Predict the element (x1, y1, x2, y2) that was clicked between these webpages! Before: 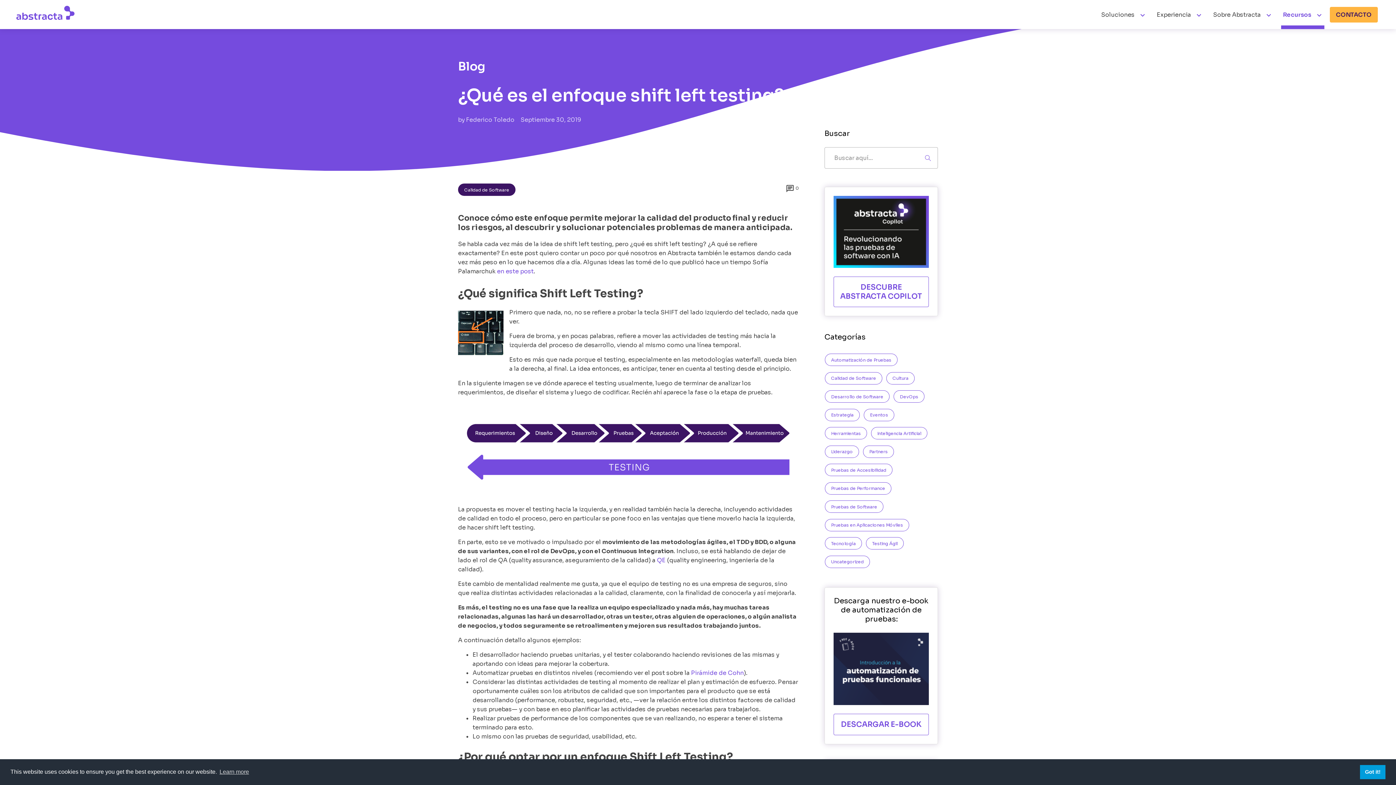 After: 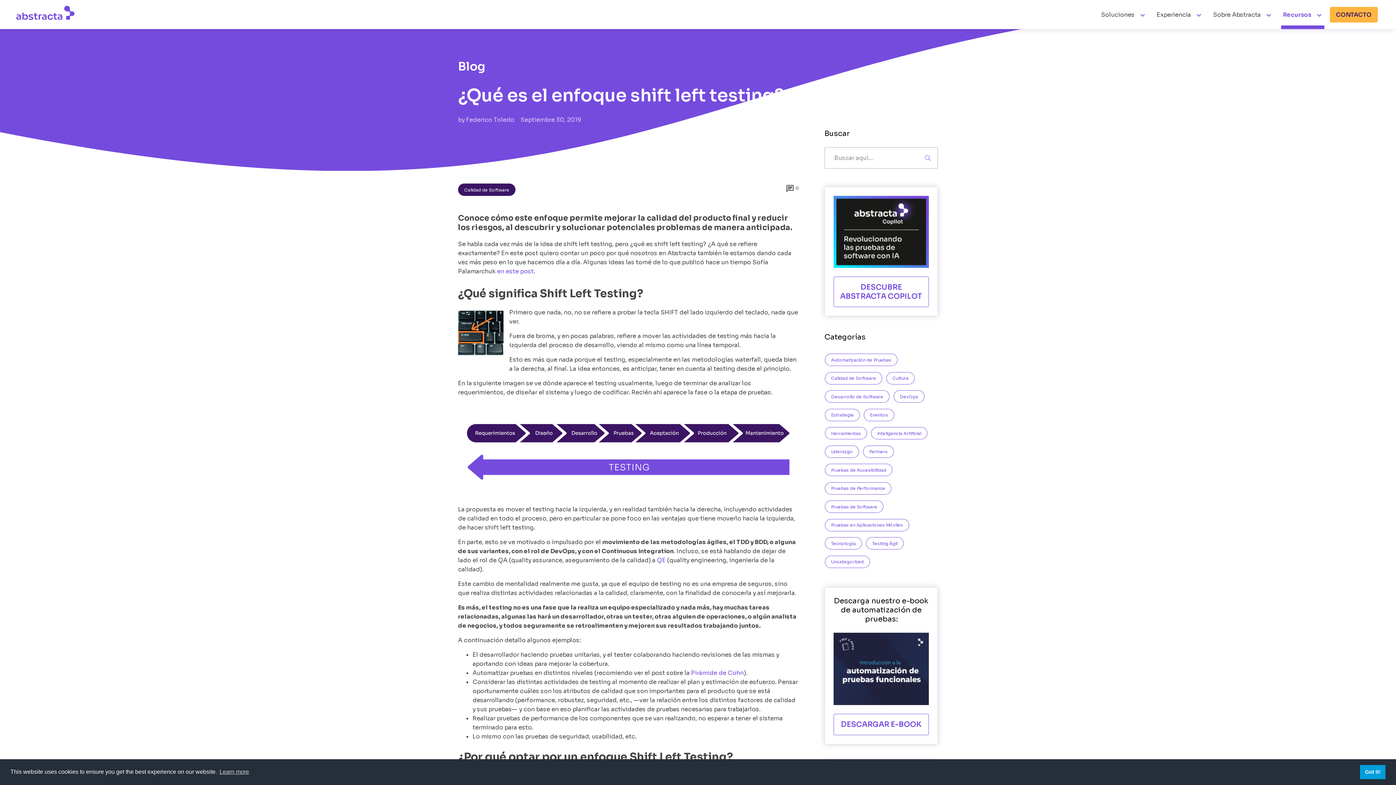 Action: label: Pirámide de Cohn bbox: (691, 669, 744, 677)